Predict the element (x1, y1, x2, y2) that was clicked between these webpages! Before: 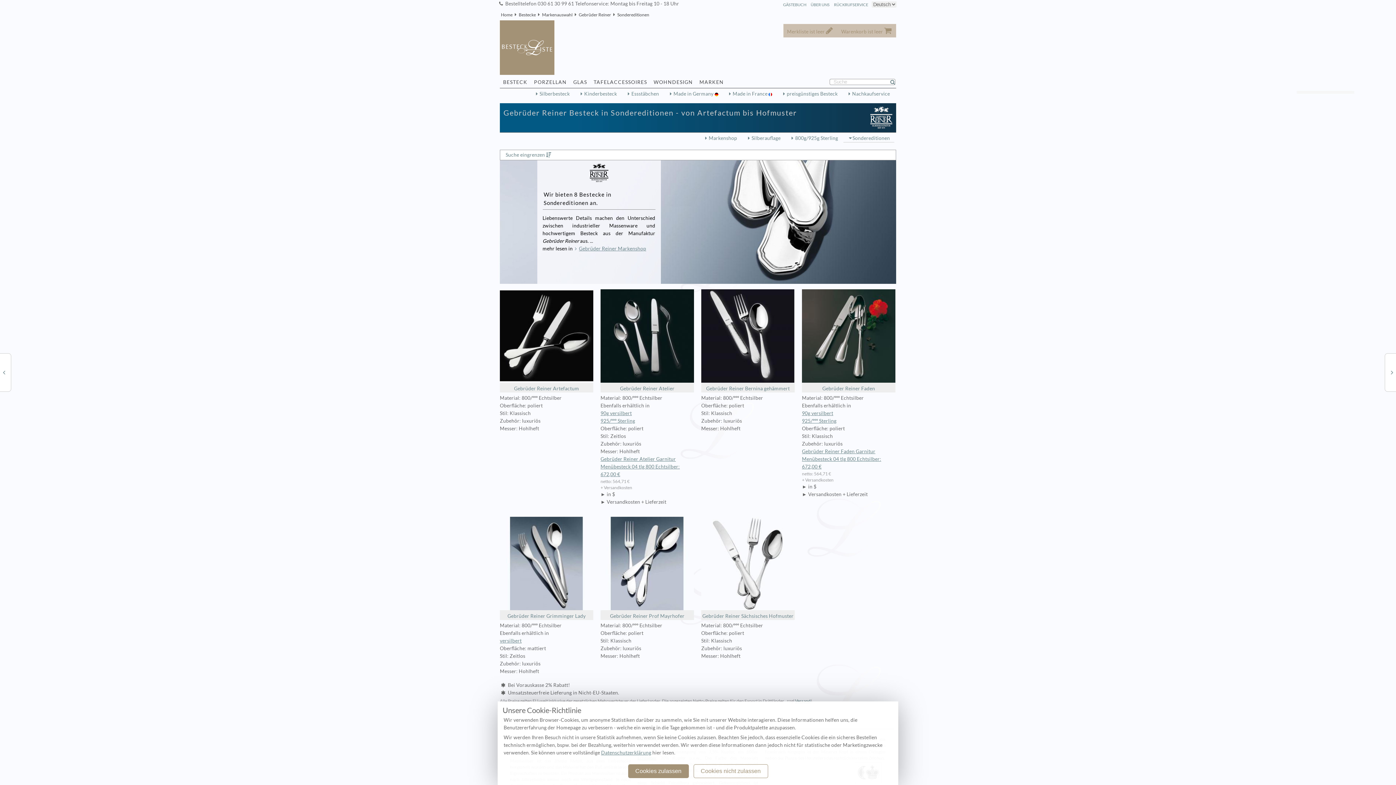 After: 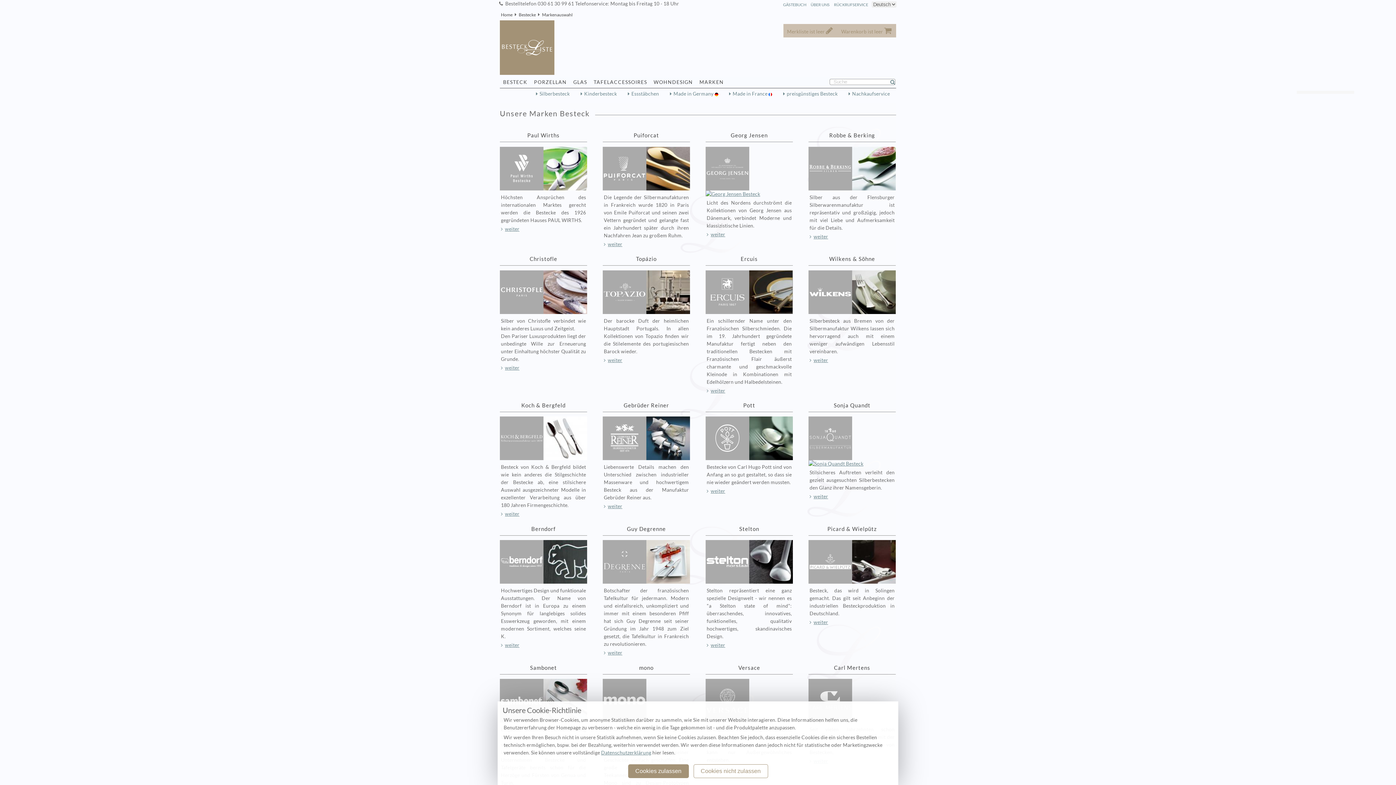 Action: label: Markenauswahl bbox: (541, 12, 573, 17)